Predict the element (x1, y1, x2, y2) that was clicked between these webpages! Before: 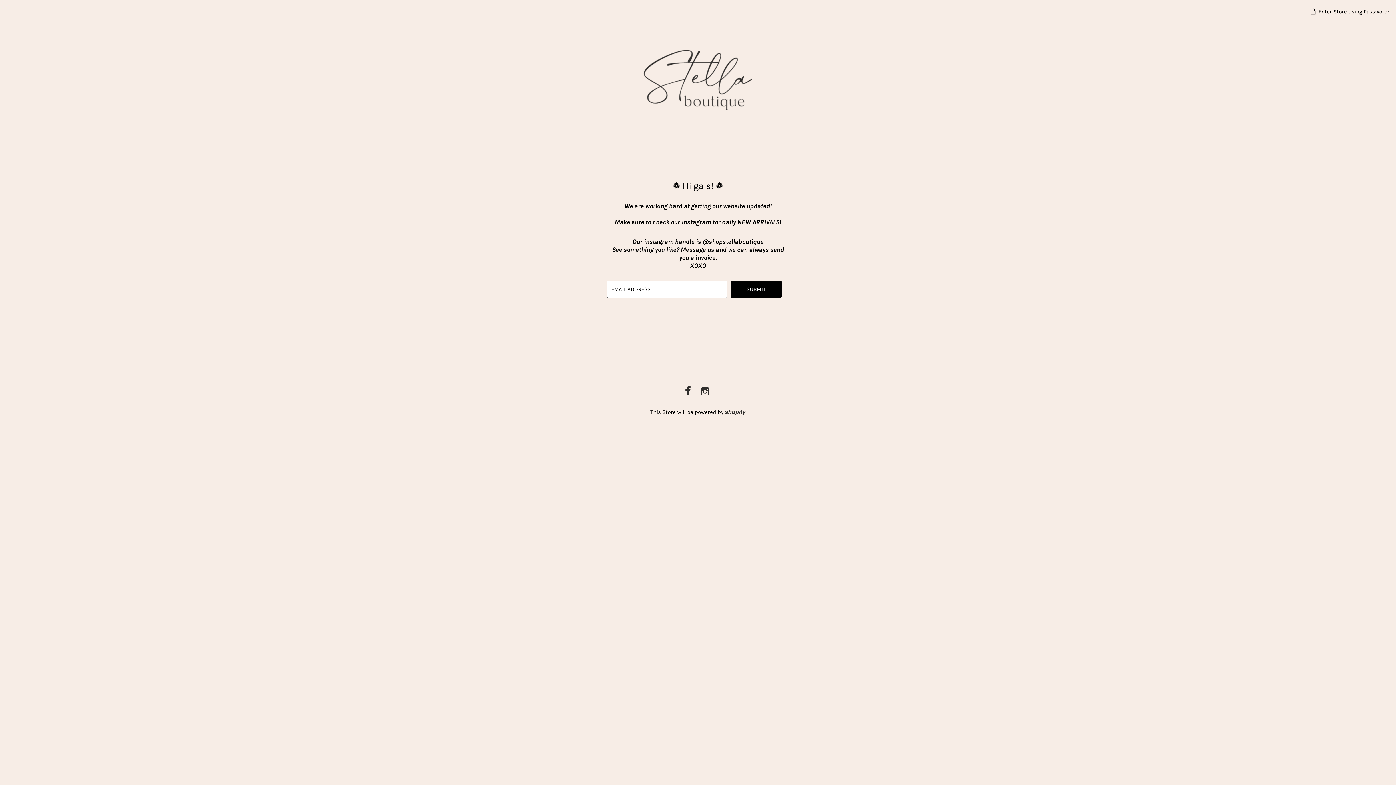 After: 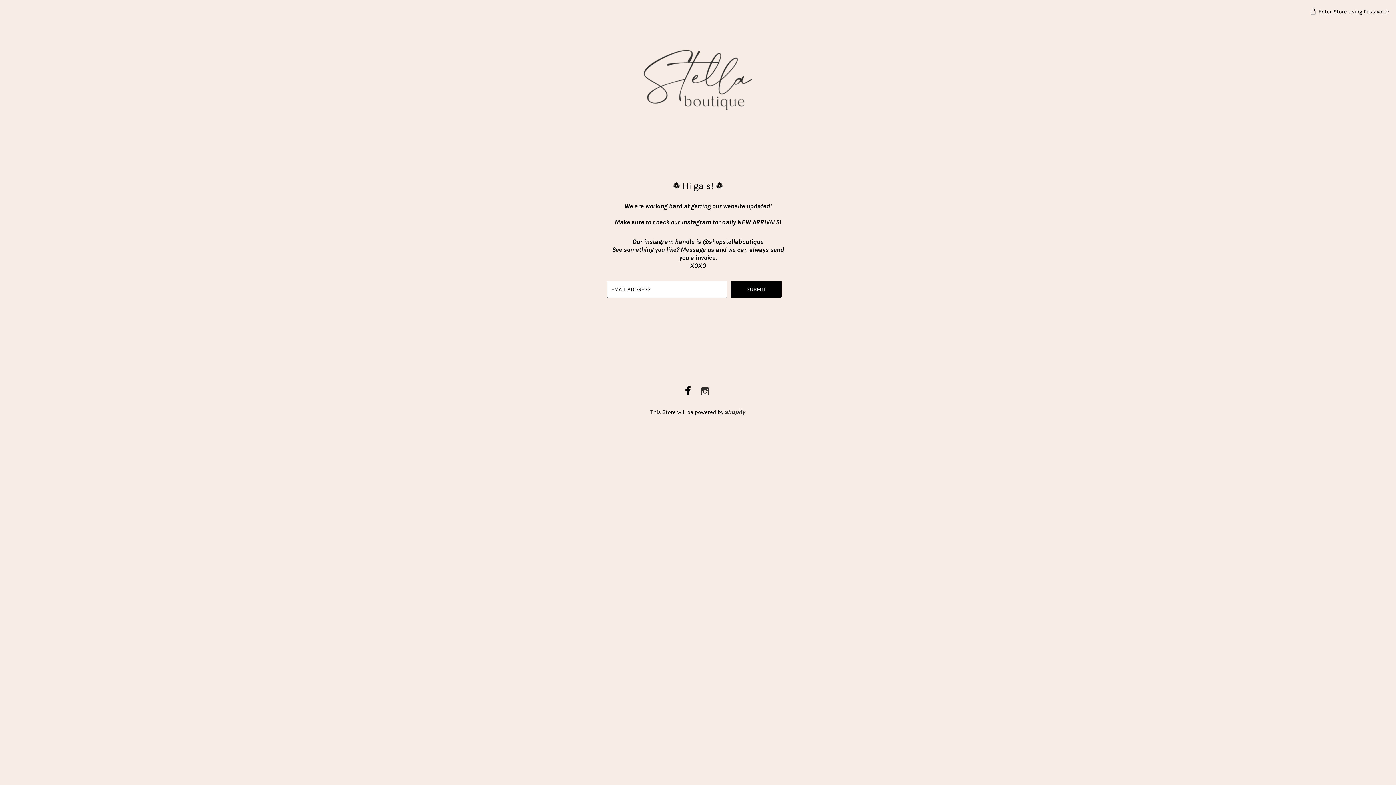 Action: bbox: (685, 389, 690, 395)